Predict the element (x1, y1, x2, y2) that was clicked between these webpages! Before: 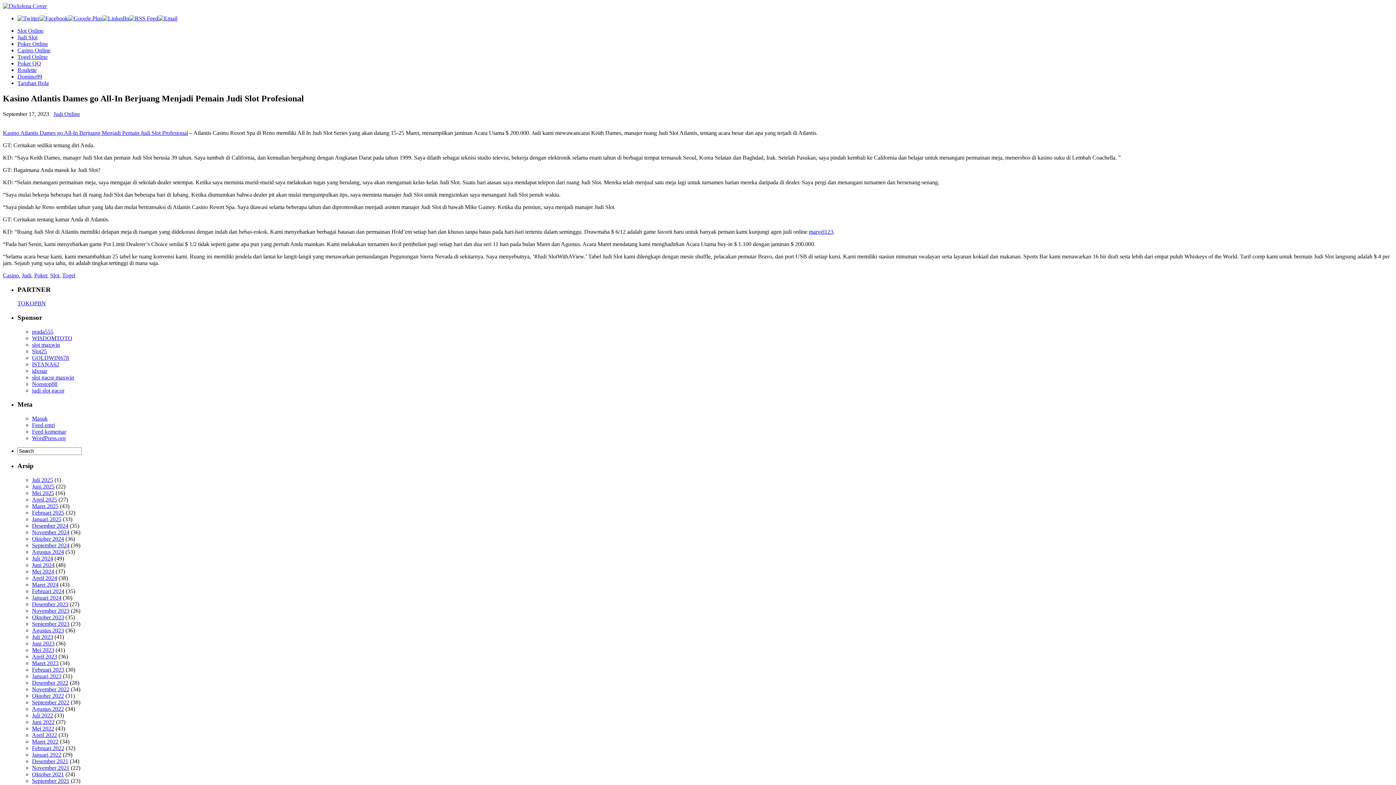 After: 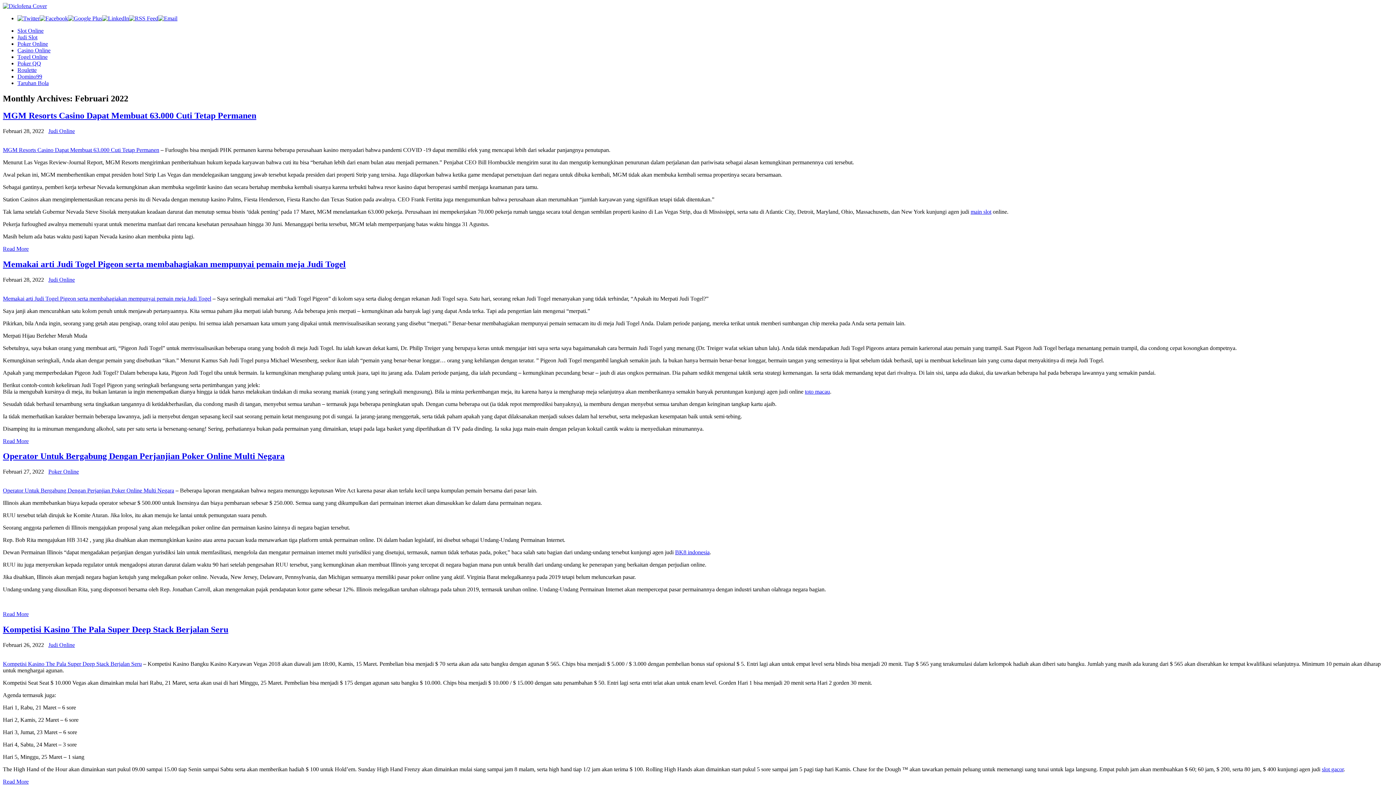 Action: bbox: (32, 745, 64, 751) label: Februari 2022